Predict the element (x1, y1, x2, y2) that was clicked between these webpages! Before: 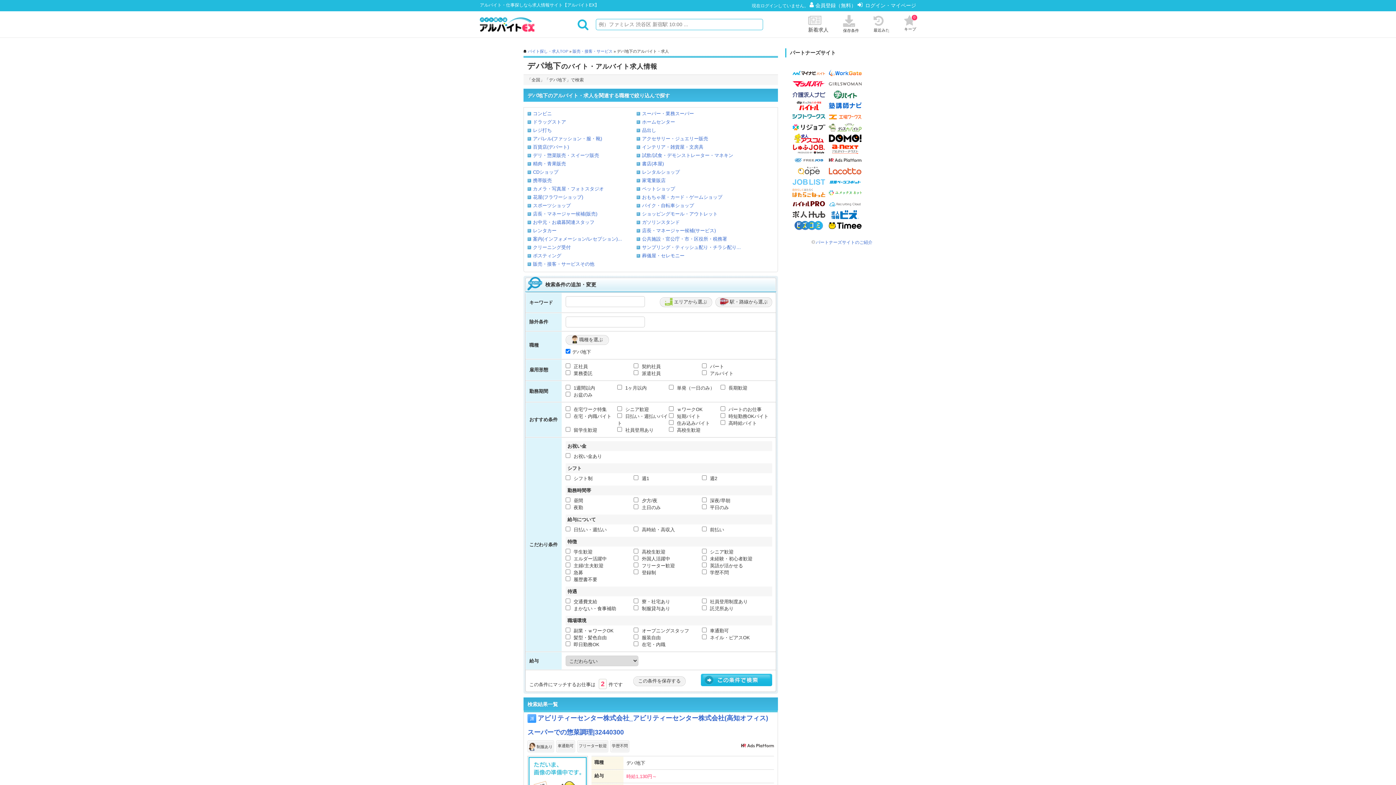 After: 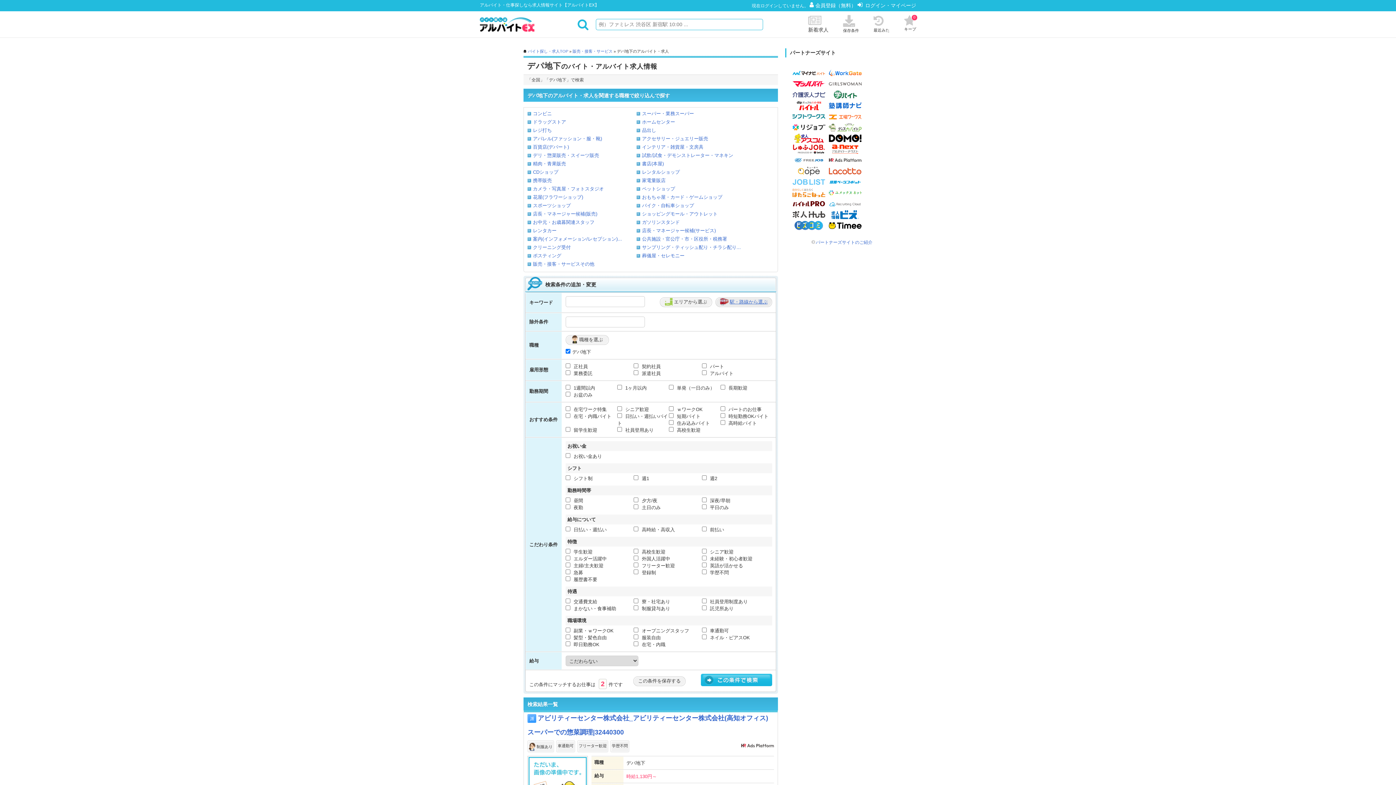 Action: bbox: (715, 297, 772, 307) label: 駅・路線から選ぶ